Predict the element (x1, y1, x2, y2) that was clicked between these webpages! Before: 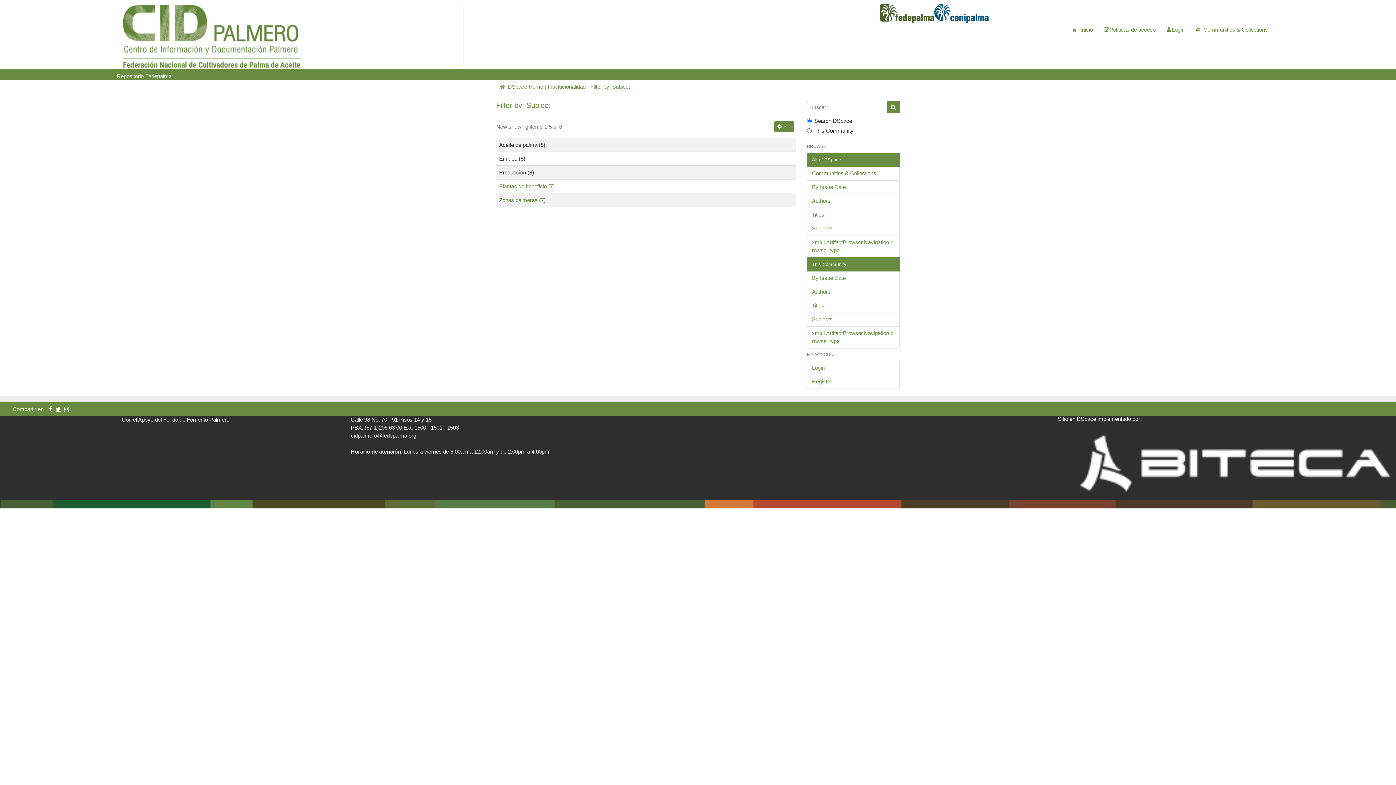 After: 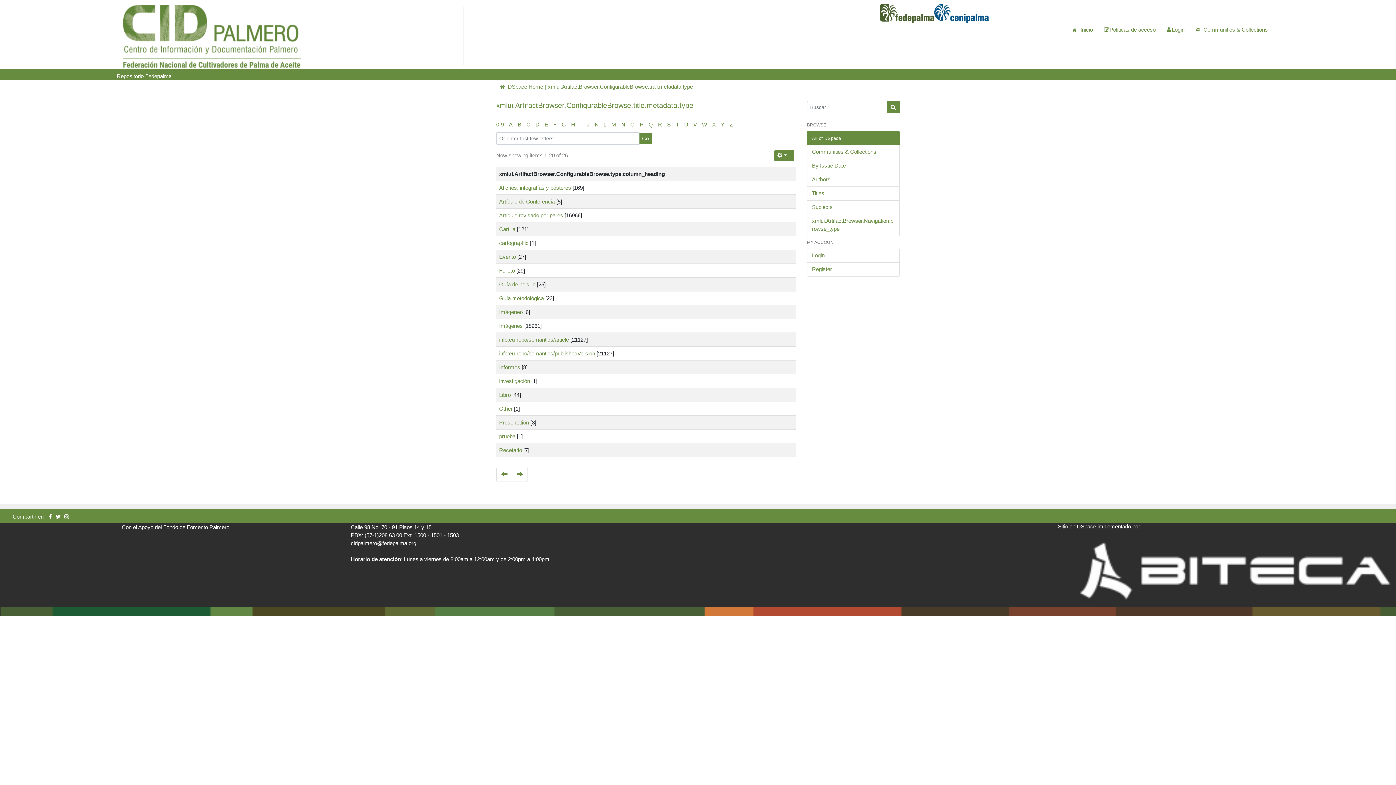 Action: bbox: (807, 235, 900, 257) label: xmlui.ArtifactBrowser.Navigation.browse_type